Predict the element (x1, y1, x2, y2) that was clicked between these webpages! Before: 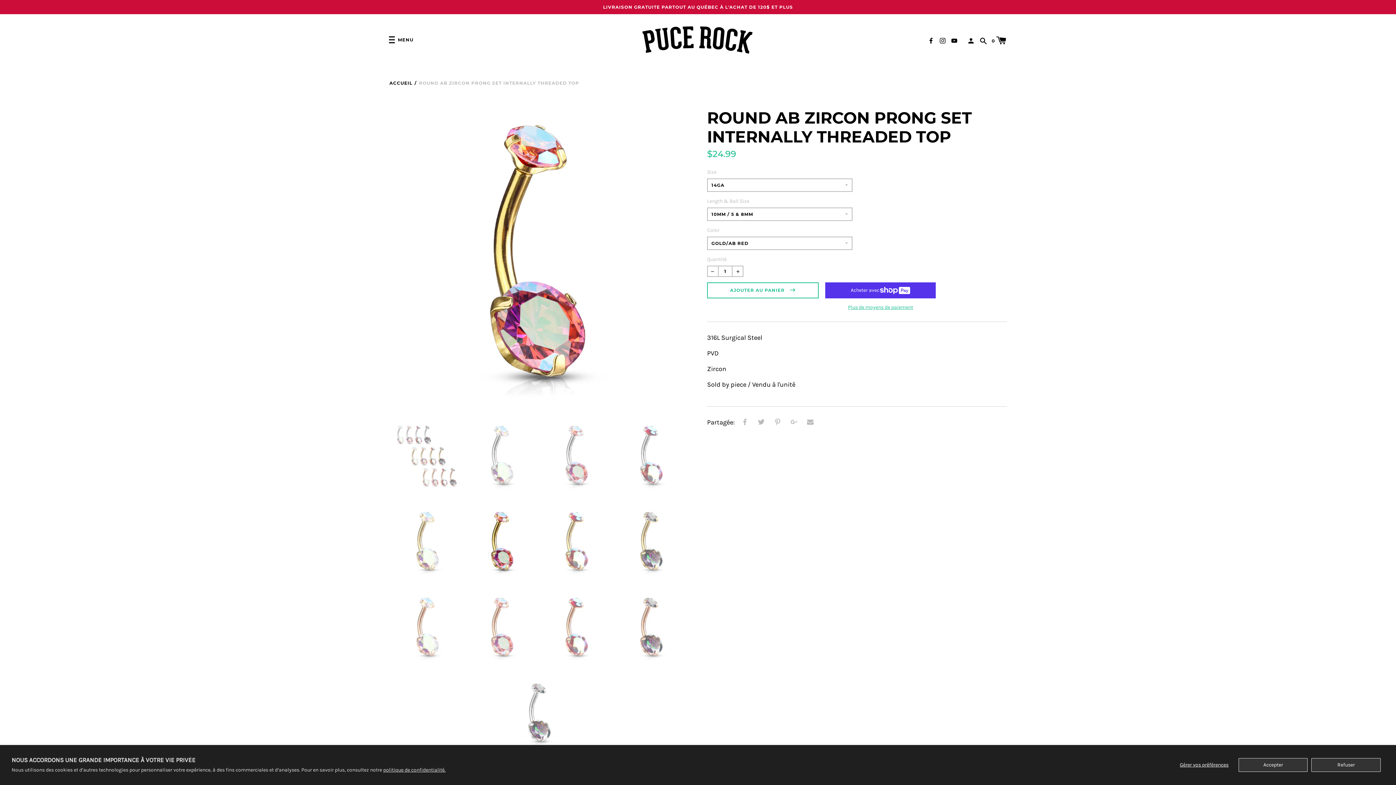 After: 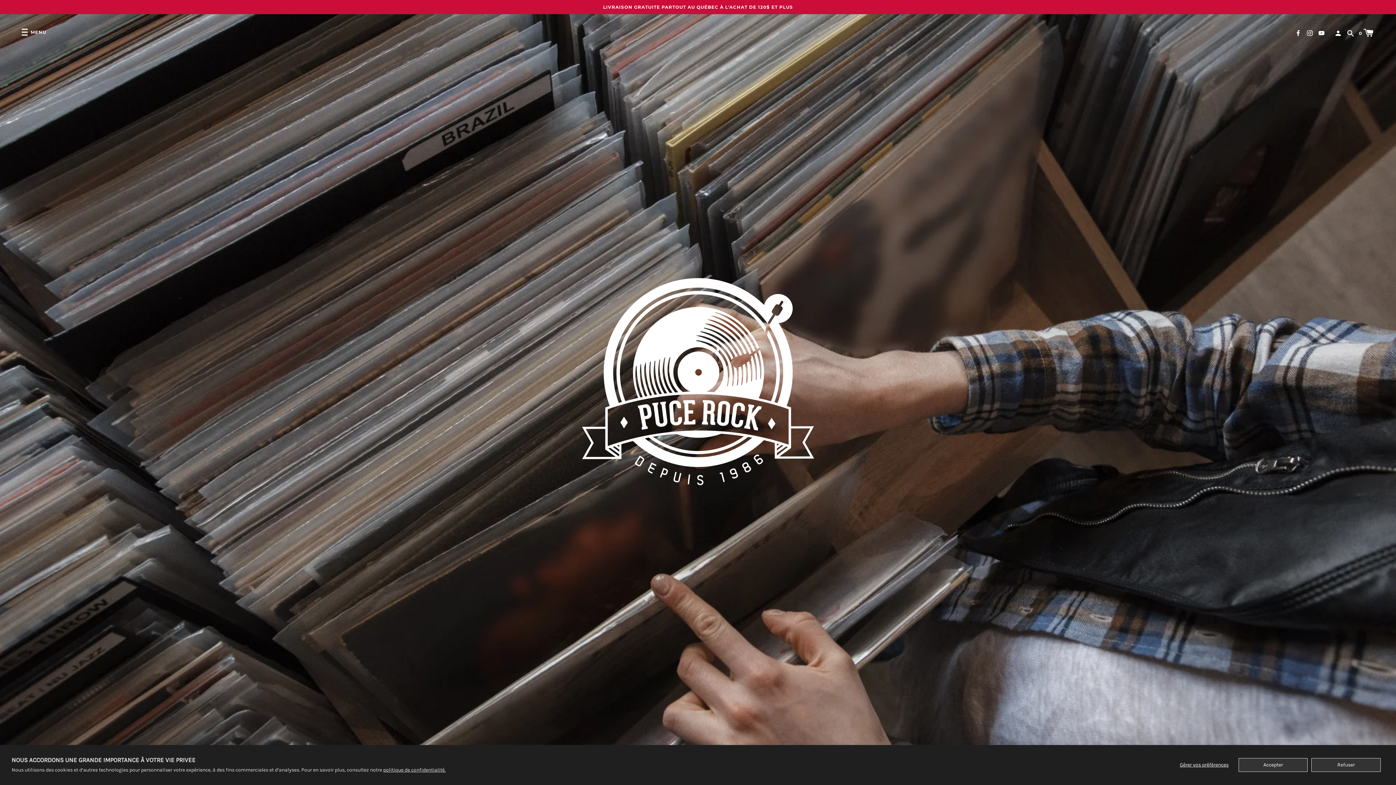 Action: label: ACCUEIL bbox: (389, 79, 412, 86)